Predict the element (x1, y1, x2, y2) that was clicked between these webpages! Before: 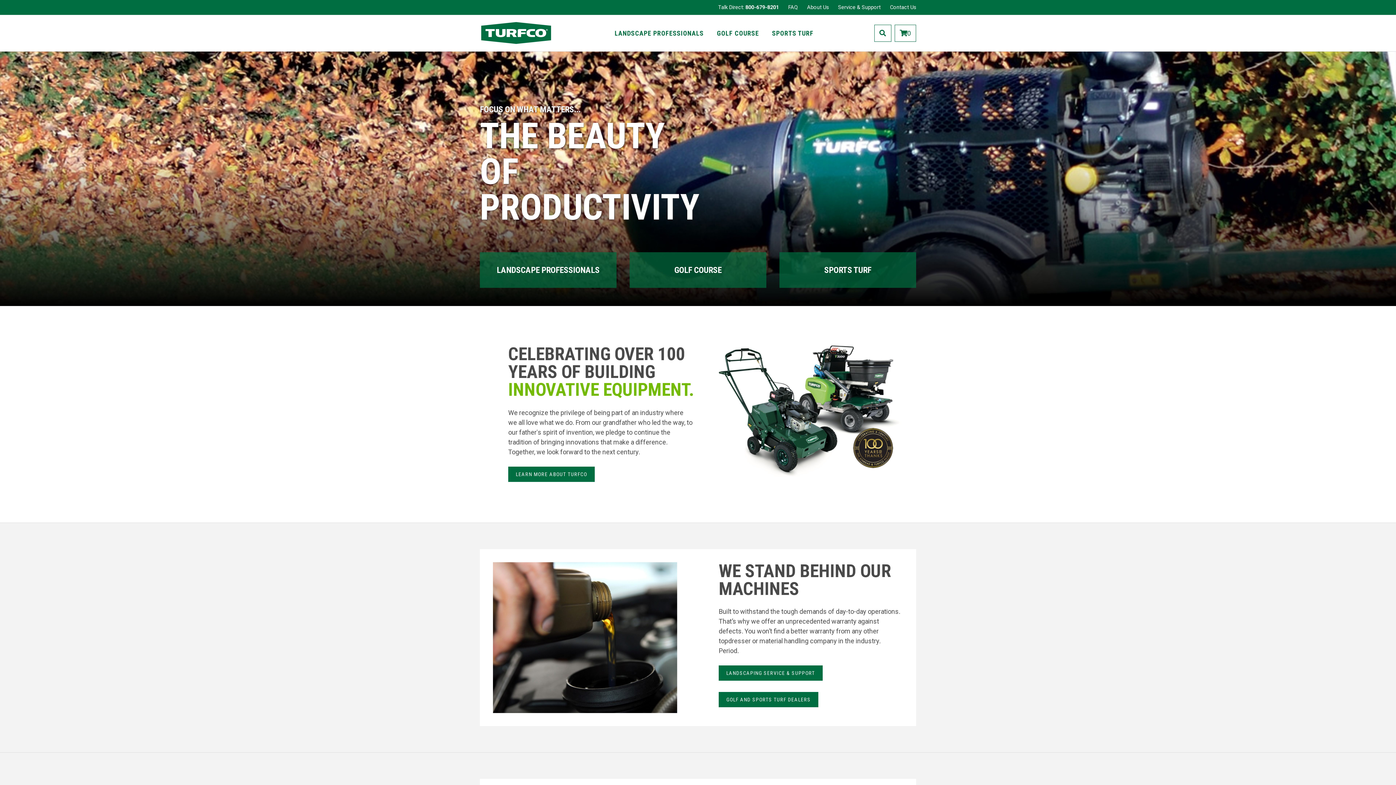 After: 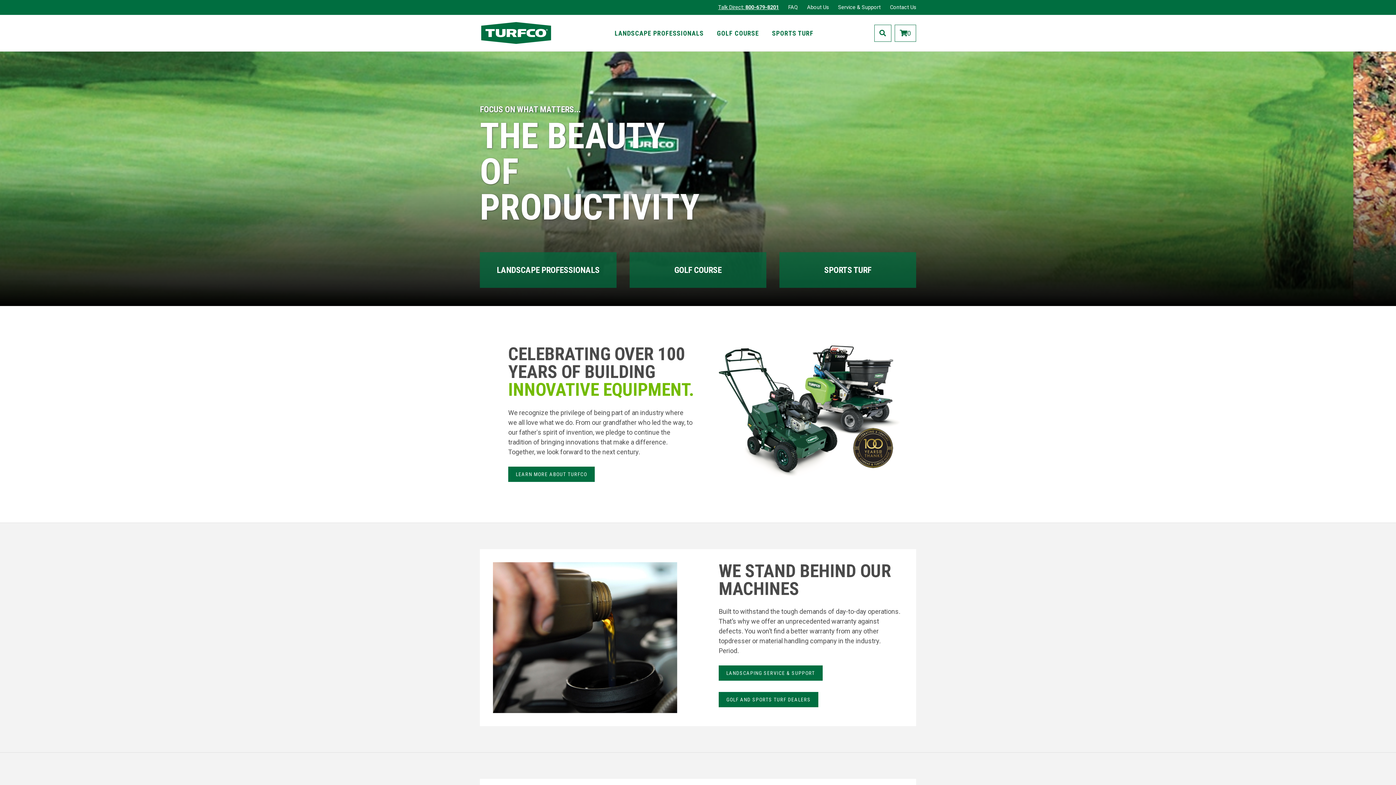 Action: label: Talk Direct: 800-679-8201 bbox: (718, 4, 779, 10)